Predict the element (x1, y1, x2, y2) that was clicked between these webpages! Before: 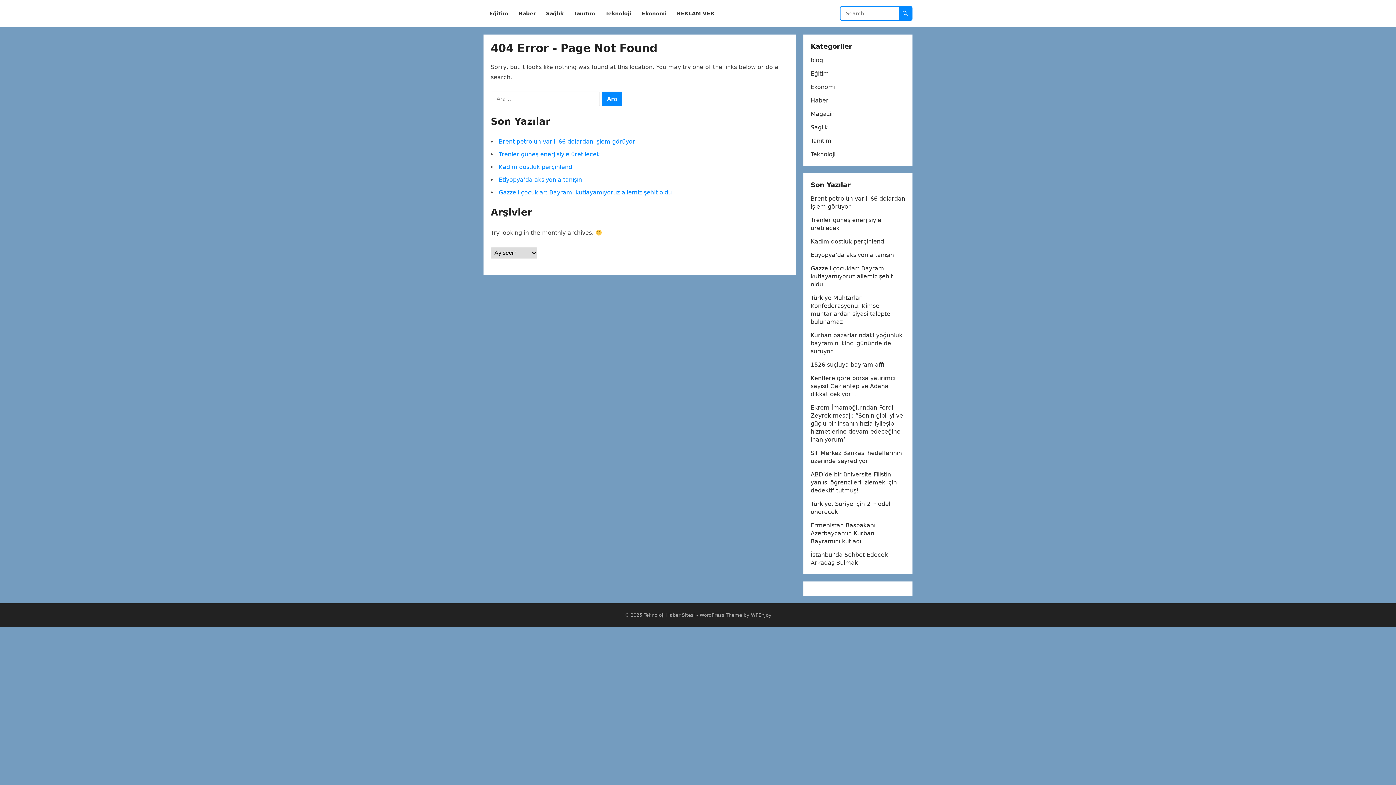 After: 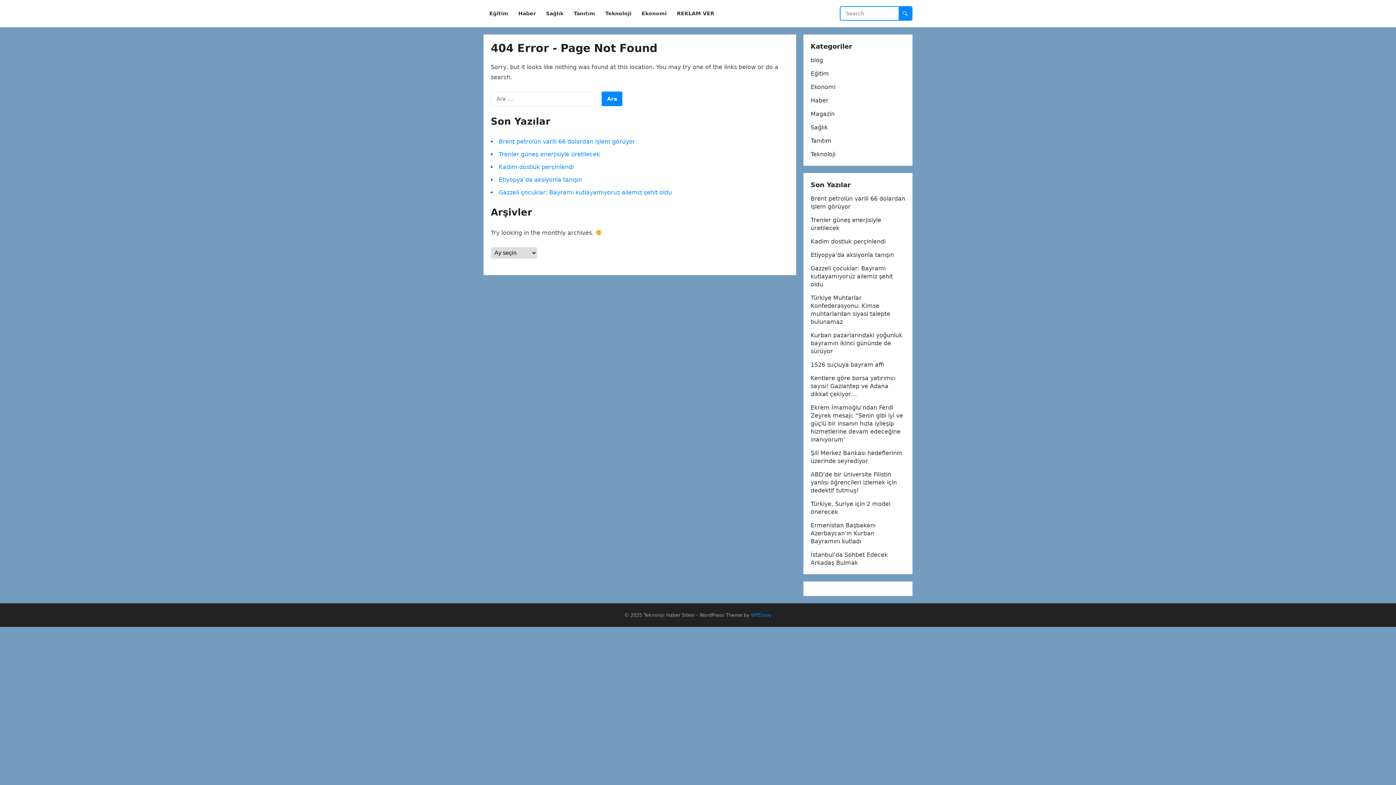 Action: label: WPEnjoy bbox: (751, 612, 771, 618)